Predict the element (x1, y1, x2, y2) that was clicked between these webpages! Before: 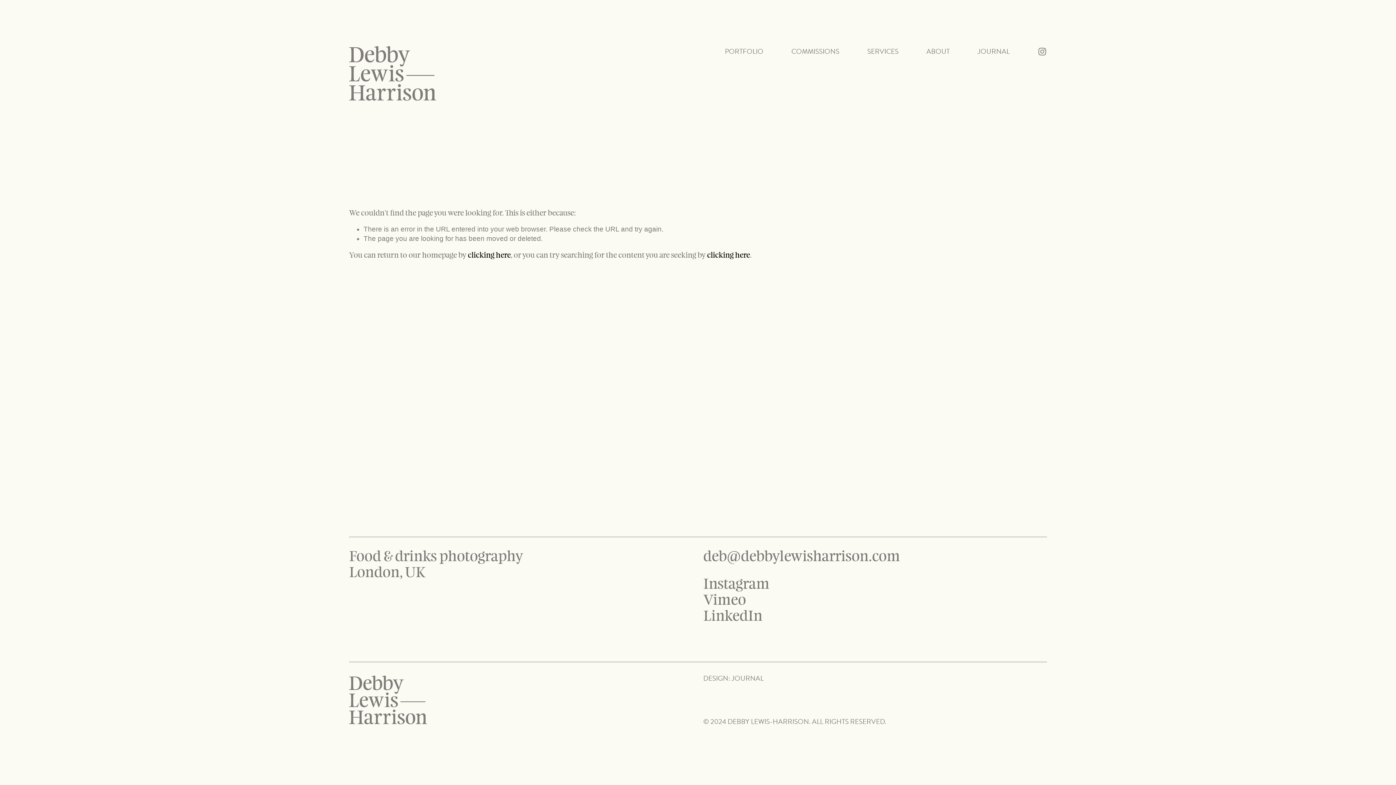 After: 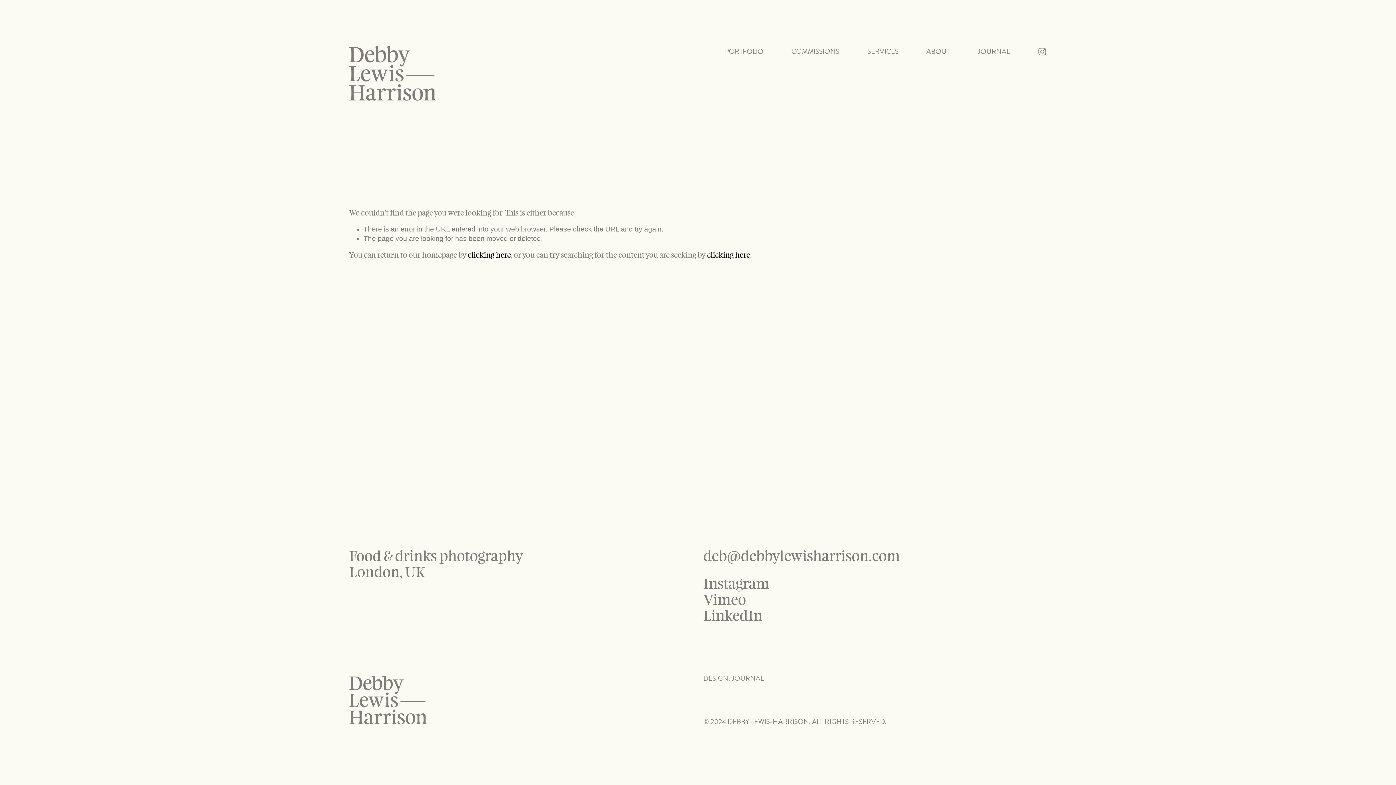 Action: label: Vimeo bbox: (703, 592, 746, 608)